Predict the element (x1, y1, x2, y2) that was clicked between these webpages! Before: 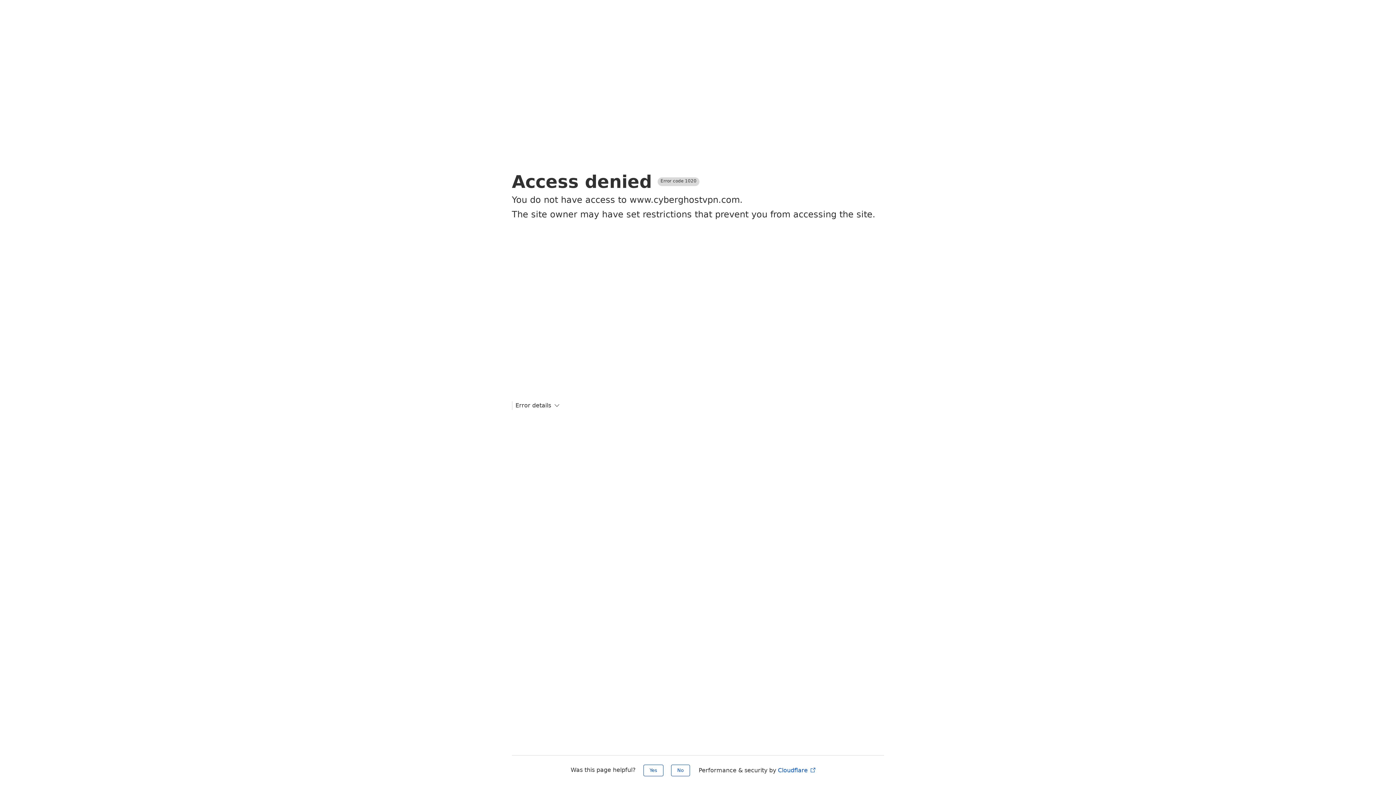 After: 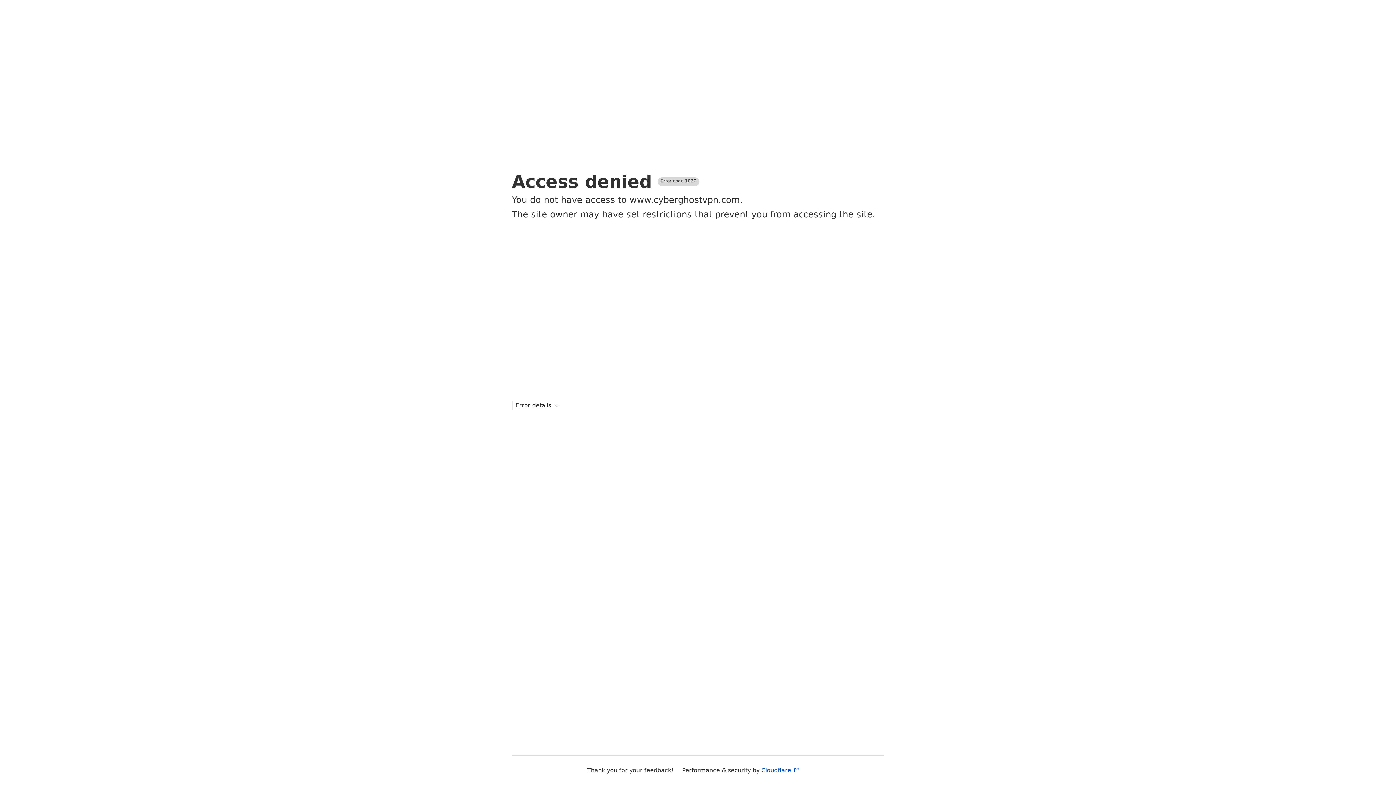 Action: label: Yes bbox: (643, 765, 663, 776)